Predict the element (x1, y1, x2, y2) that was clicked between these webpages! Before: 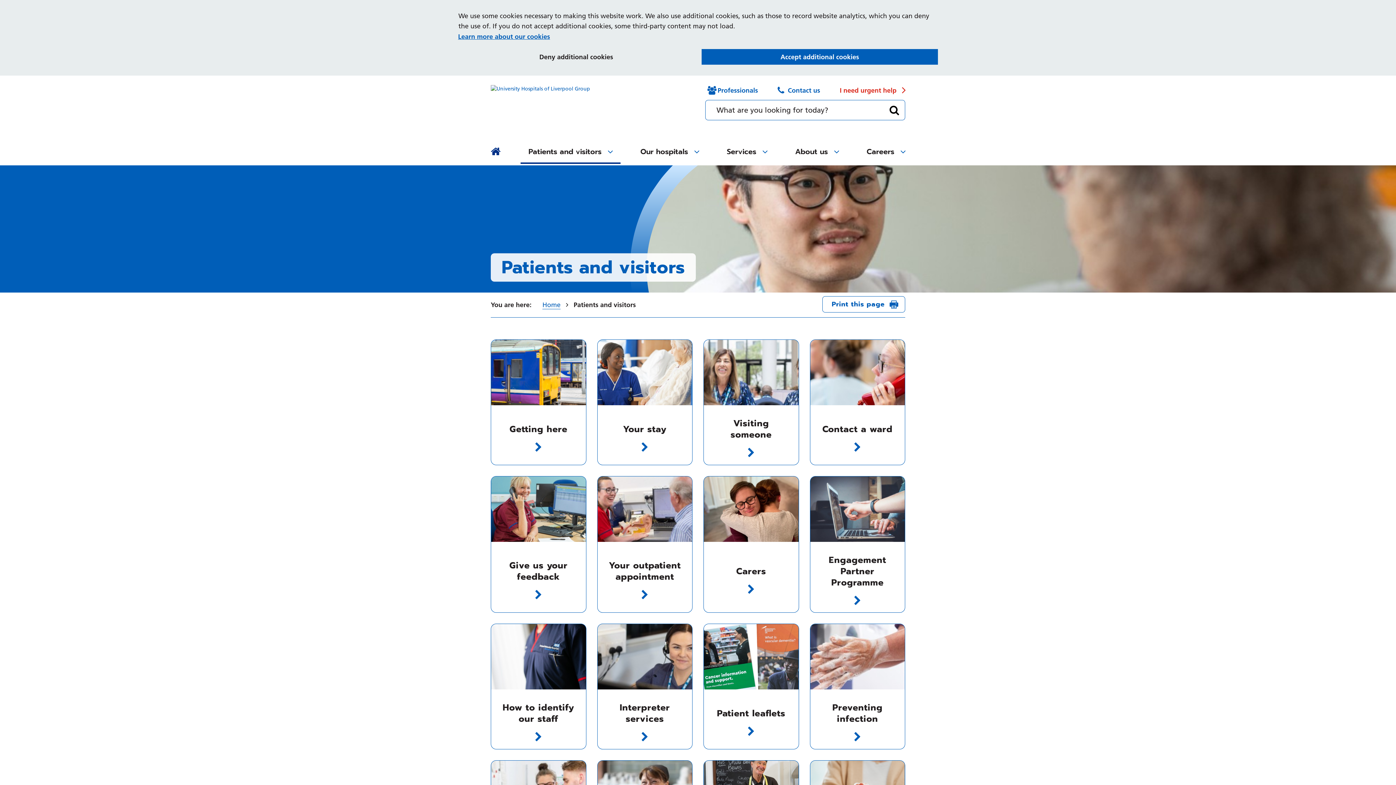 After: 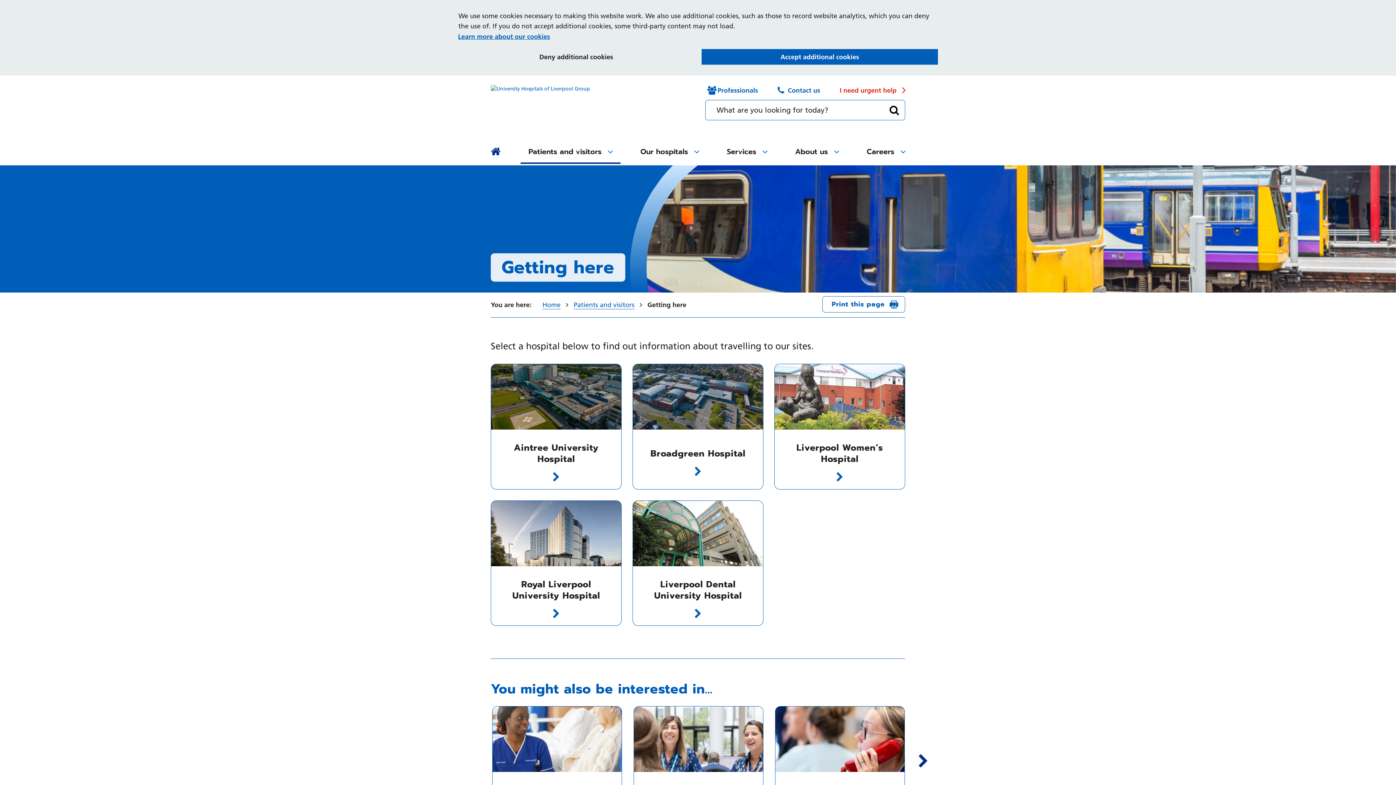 Action: bbox: (490, 339, 586, 465) label: Getting here